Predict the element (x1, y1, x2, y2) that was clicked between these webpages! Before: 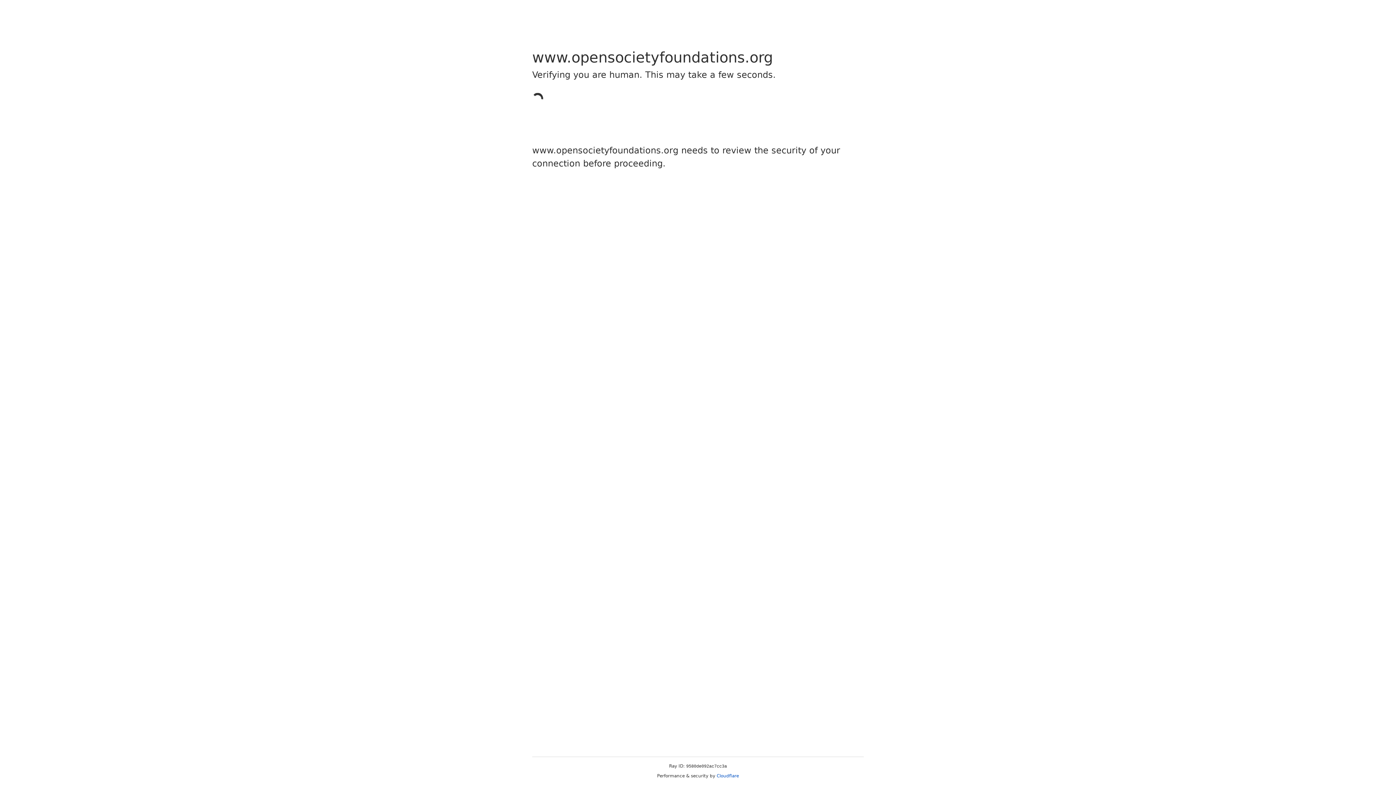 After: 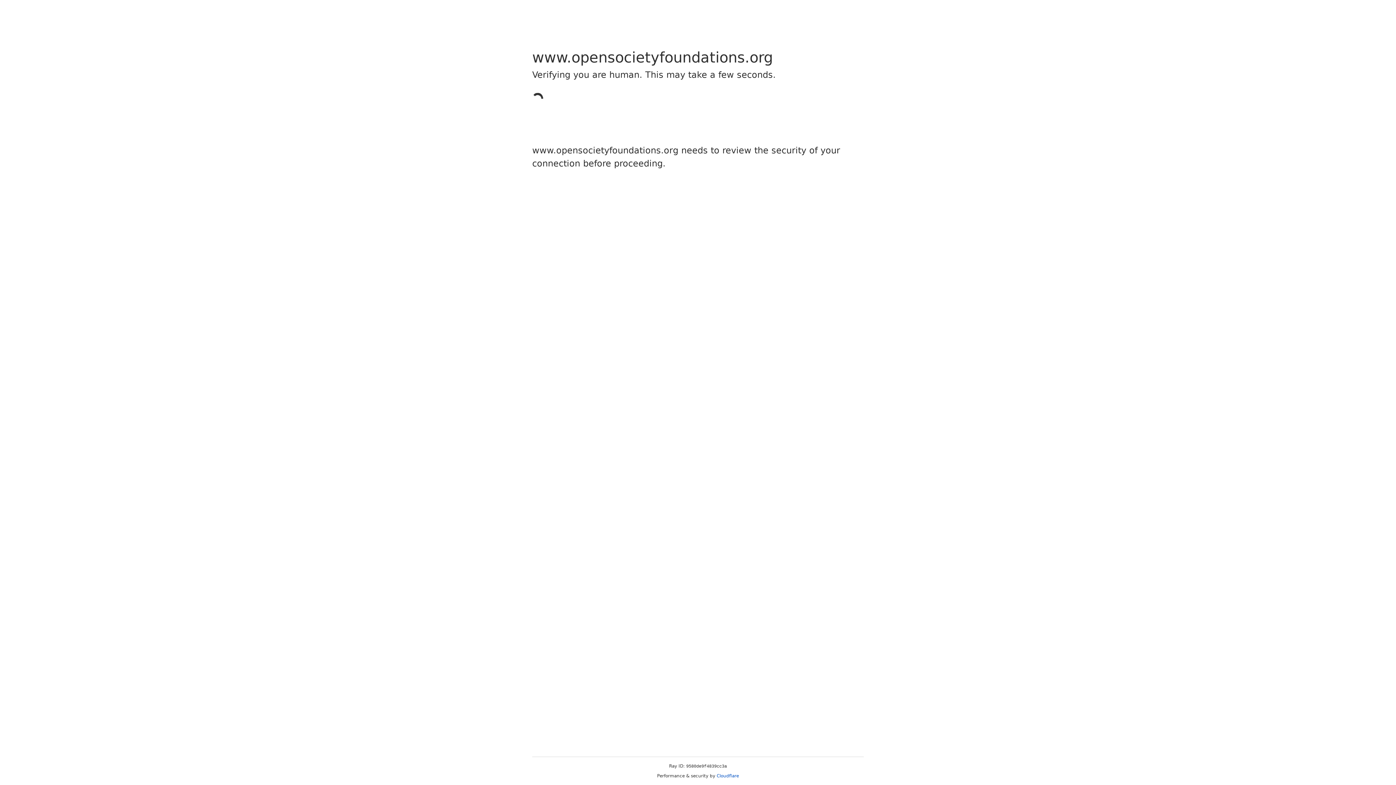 Action: label: Cloudflare bbox: (716, 773, 739, 778)